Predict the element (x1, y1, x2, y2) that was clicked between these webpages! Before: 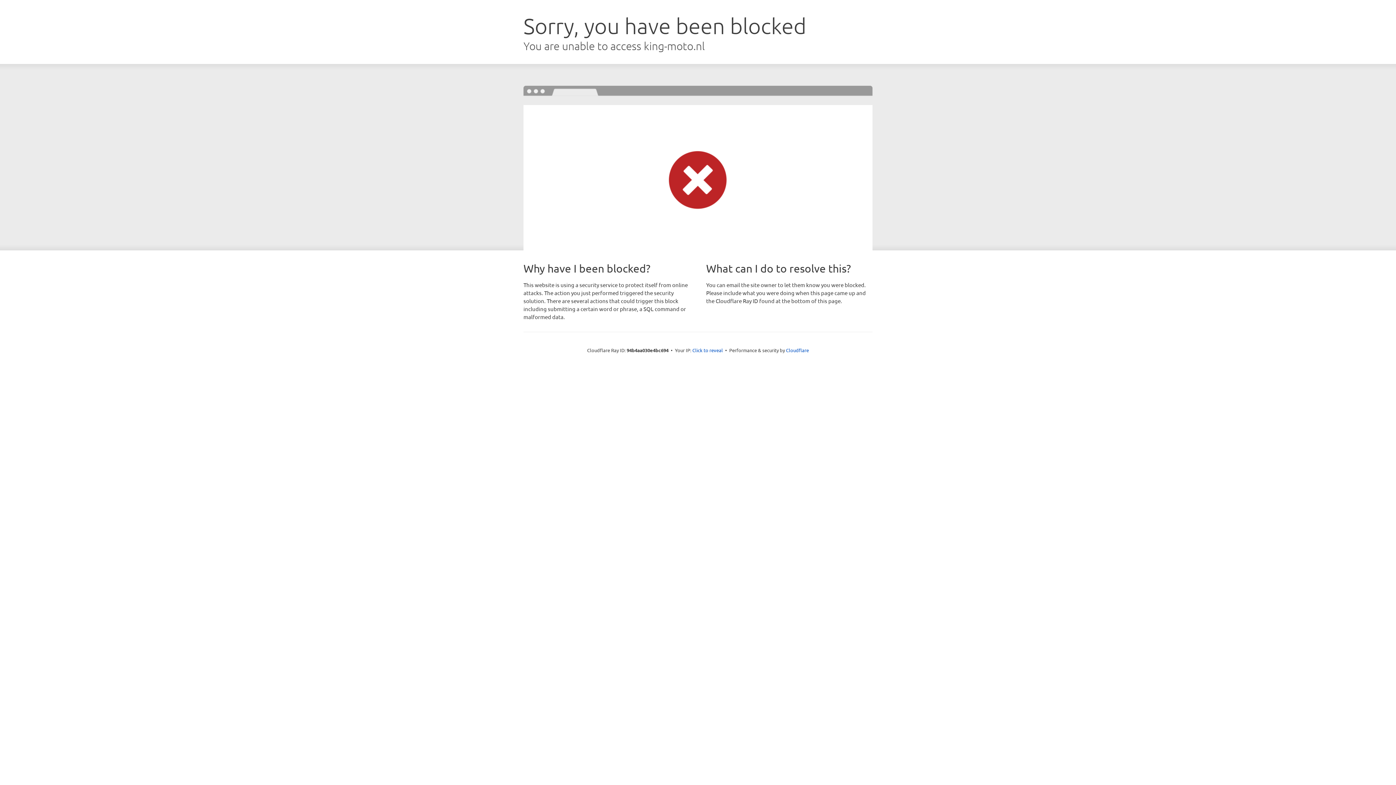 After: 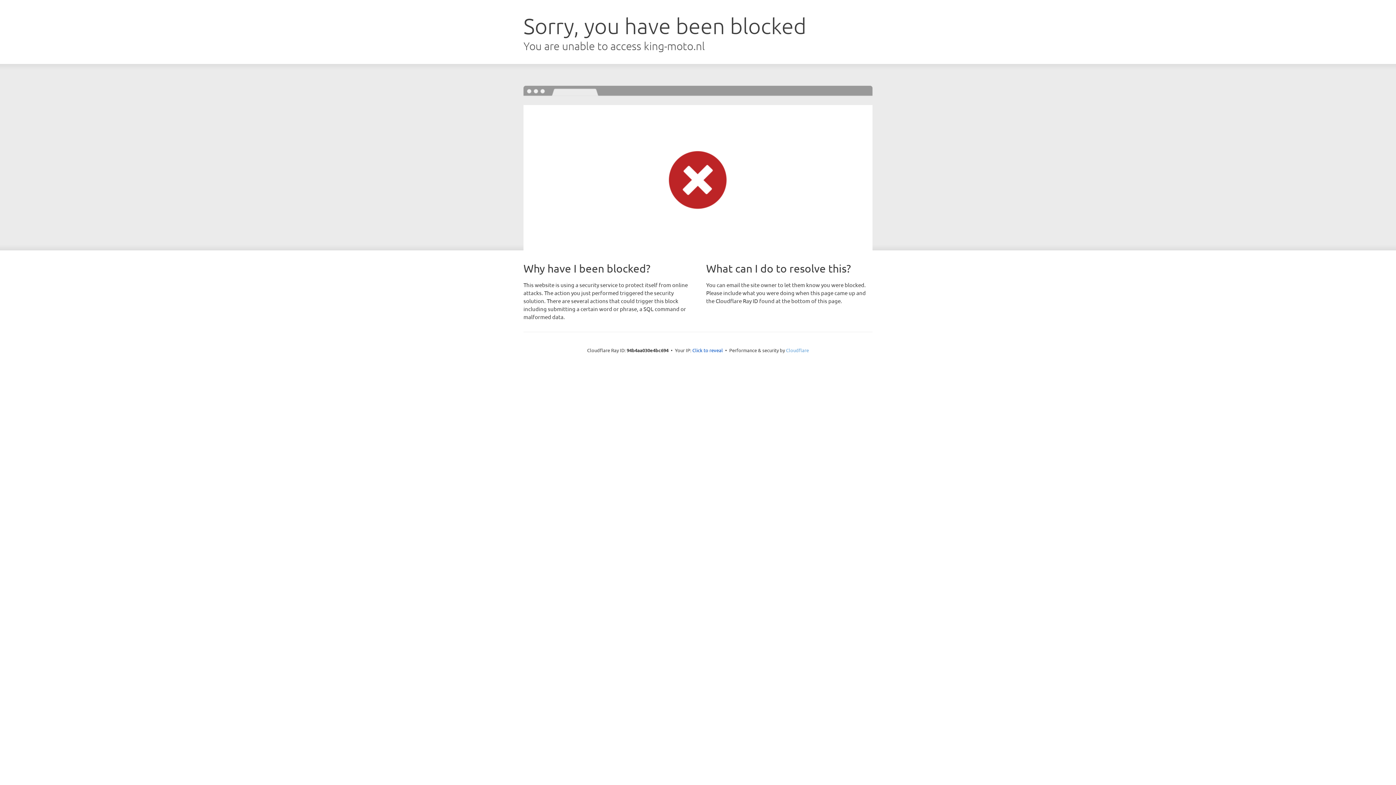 Action: label: Cloudflare bbox: (786, 347, 809, 353)